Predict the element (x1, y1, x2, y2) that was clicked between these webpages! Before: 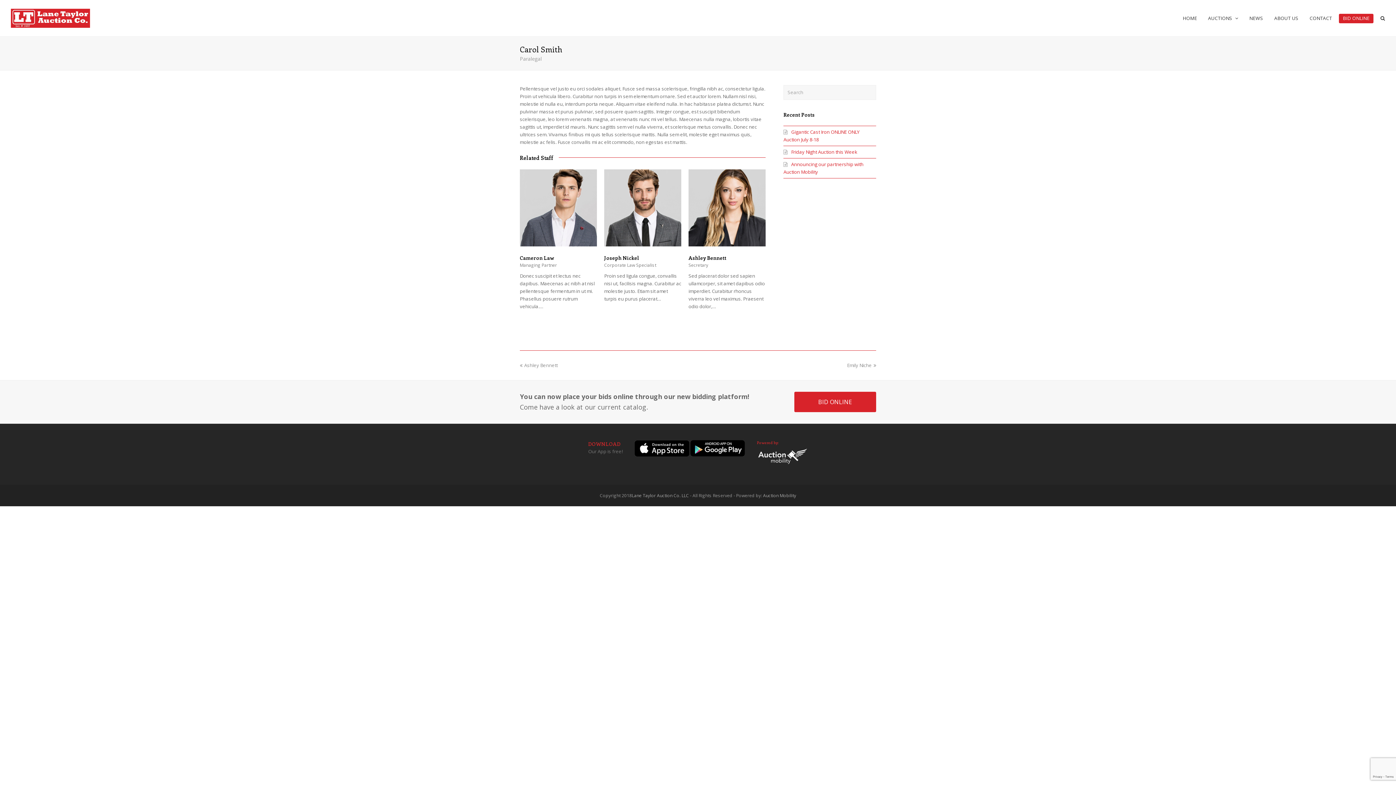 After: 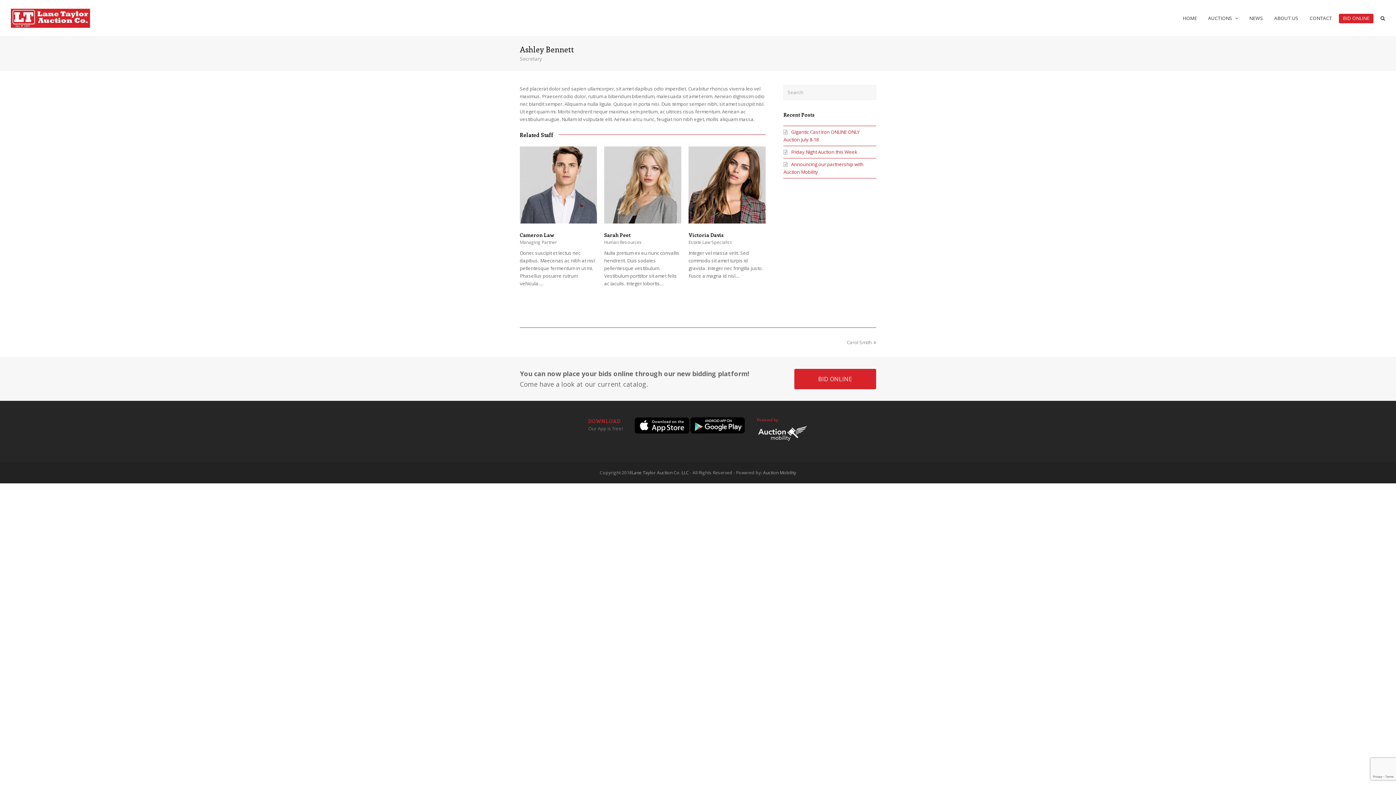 Action: bbox: (688, 241, 765, 248)